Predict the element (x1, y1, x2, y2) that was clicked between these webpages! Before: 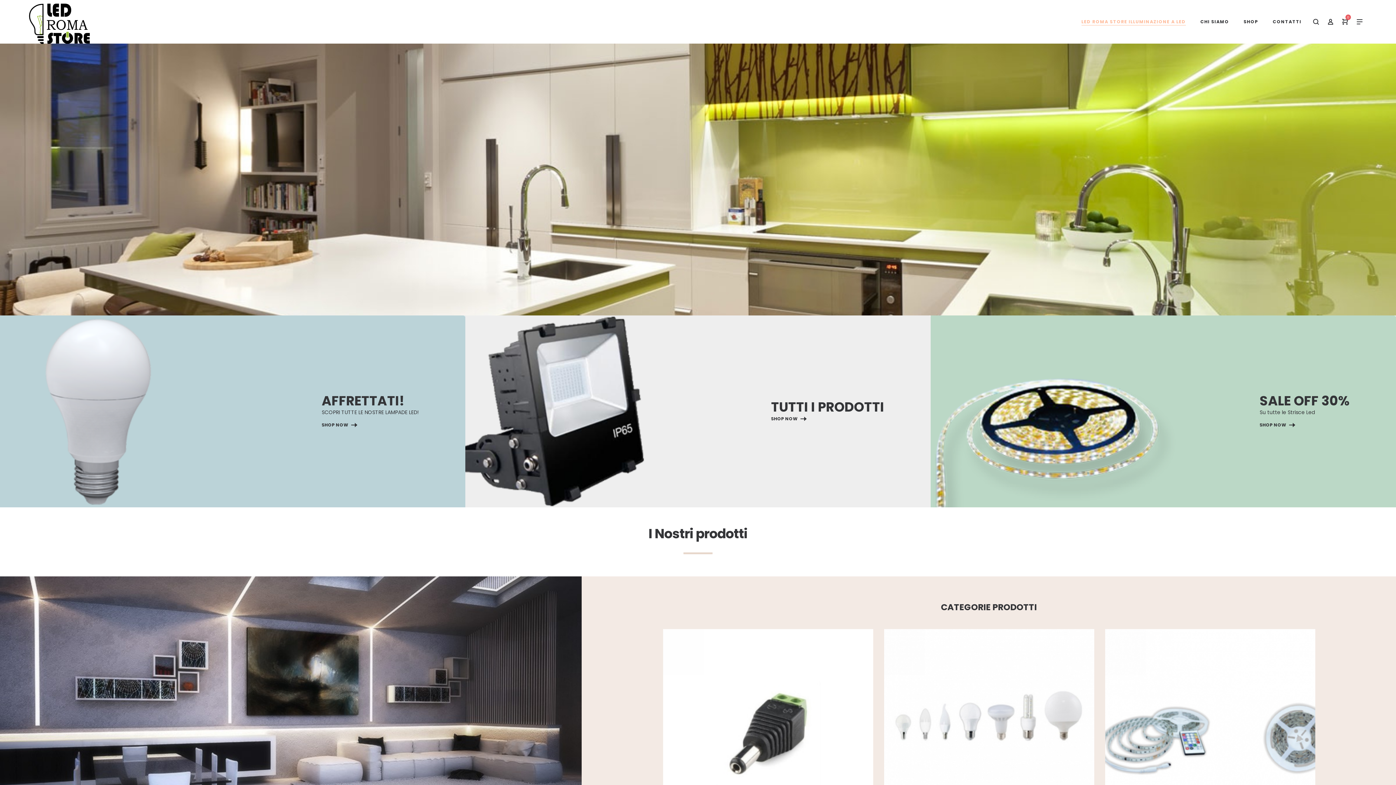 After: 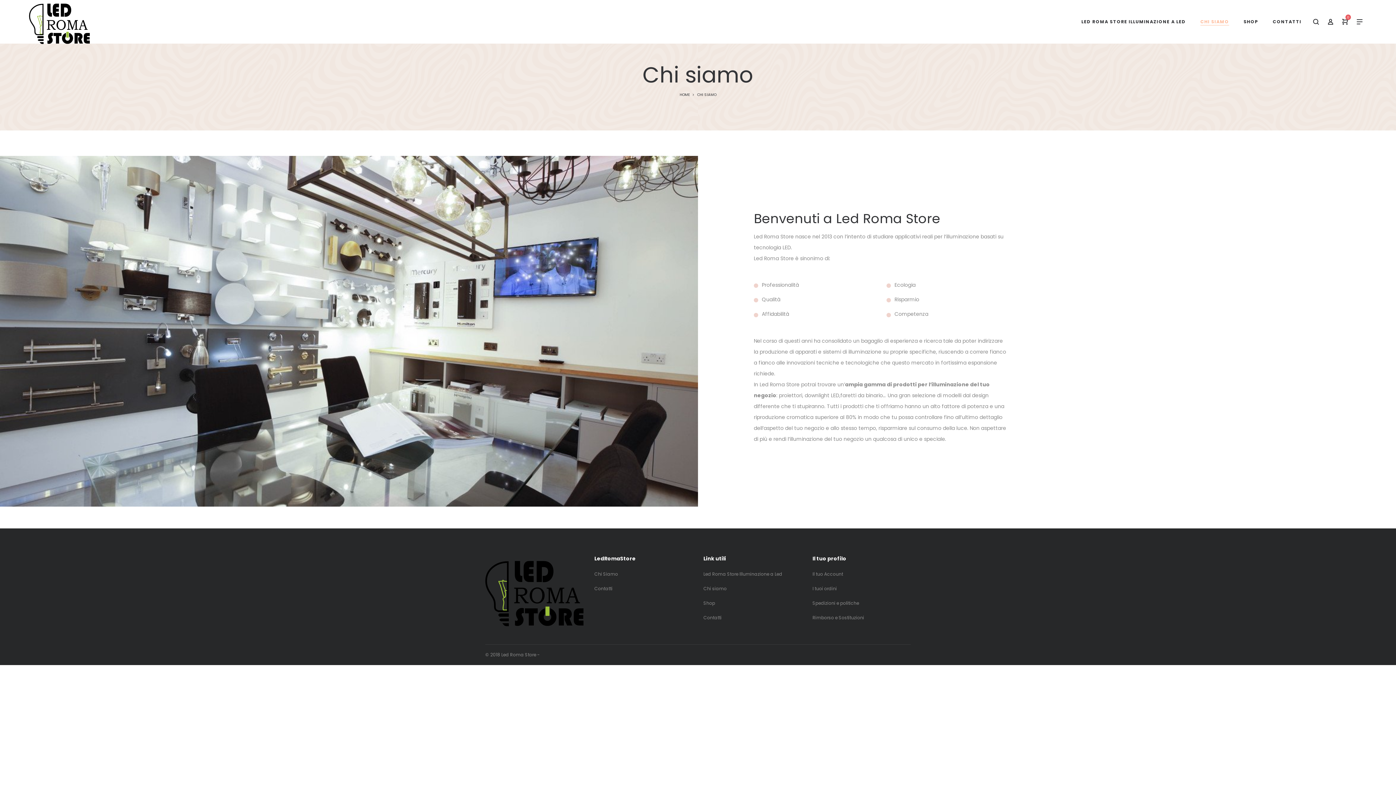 Action: label: CHI SIAMO bbox: (1195, 14, 1234, 29)